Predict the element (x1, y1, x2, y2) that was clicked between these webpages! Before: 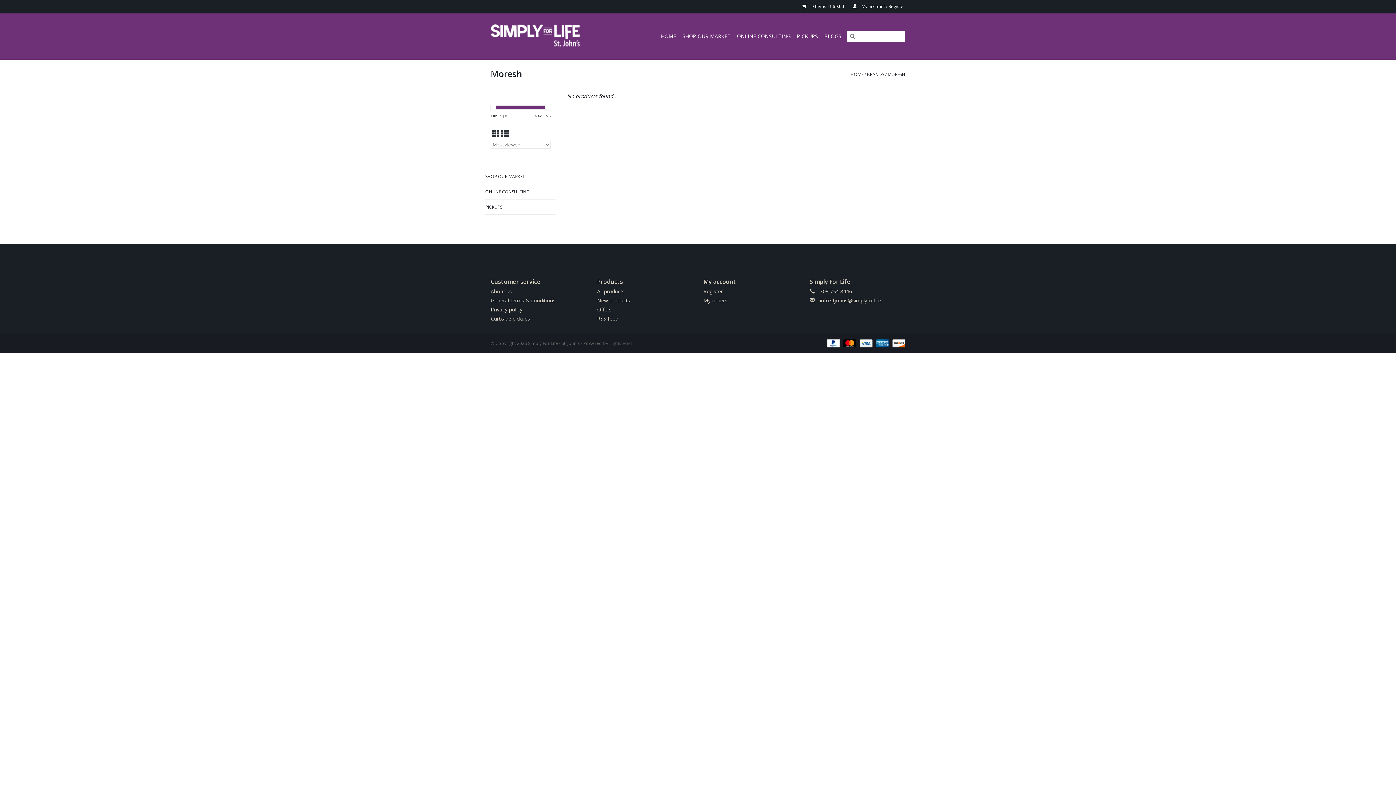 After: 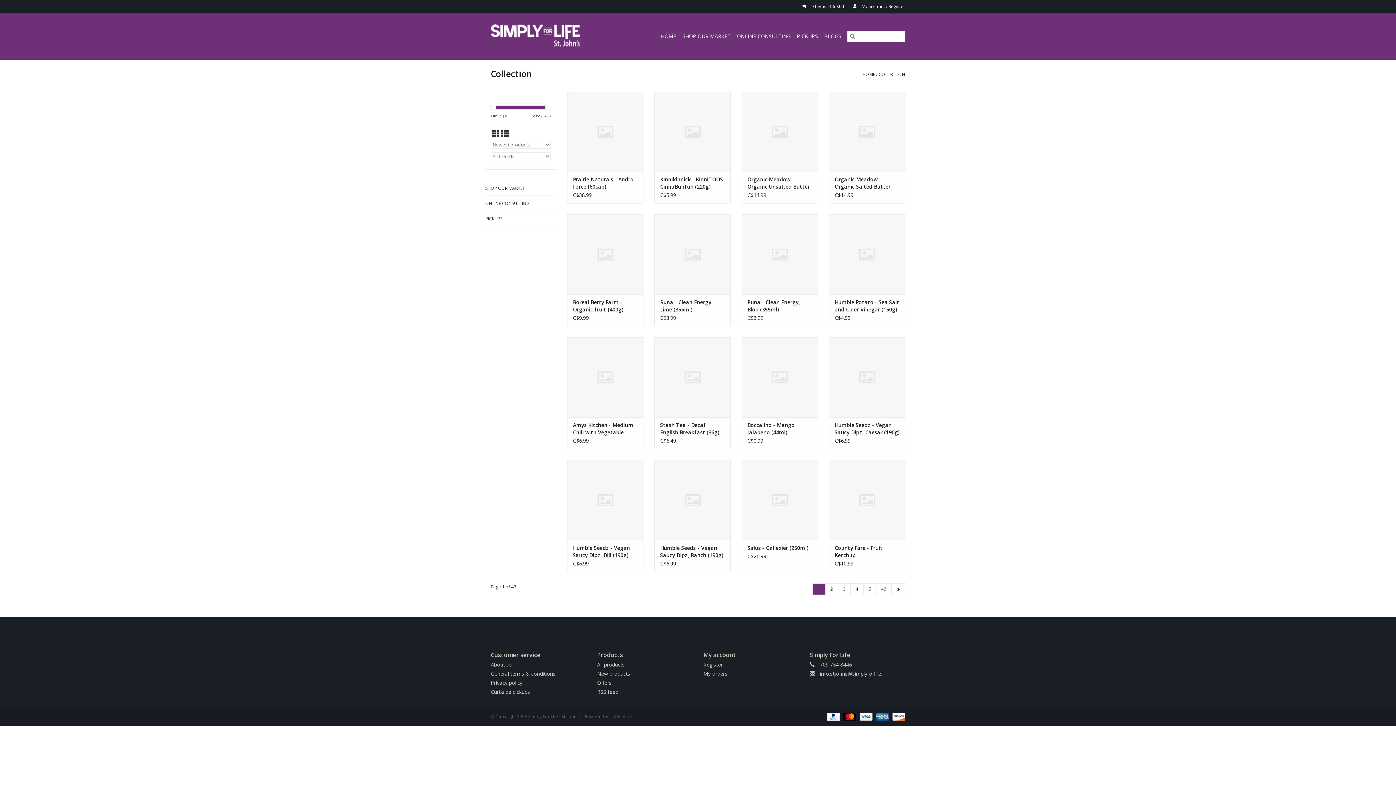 Action: bbox: (597, 297, 630, 304) label: New products